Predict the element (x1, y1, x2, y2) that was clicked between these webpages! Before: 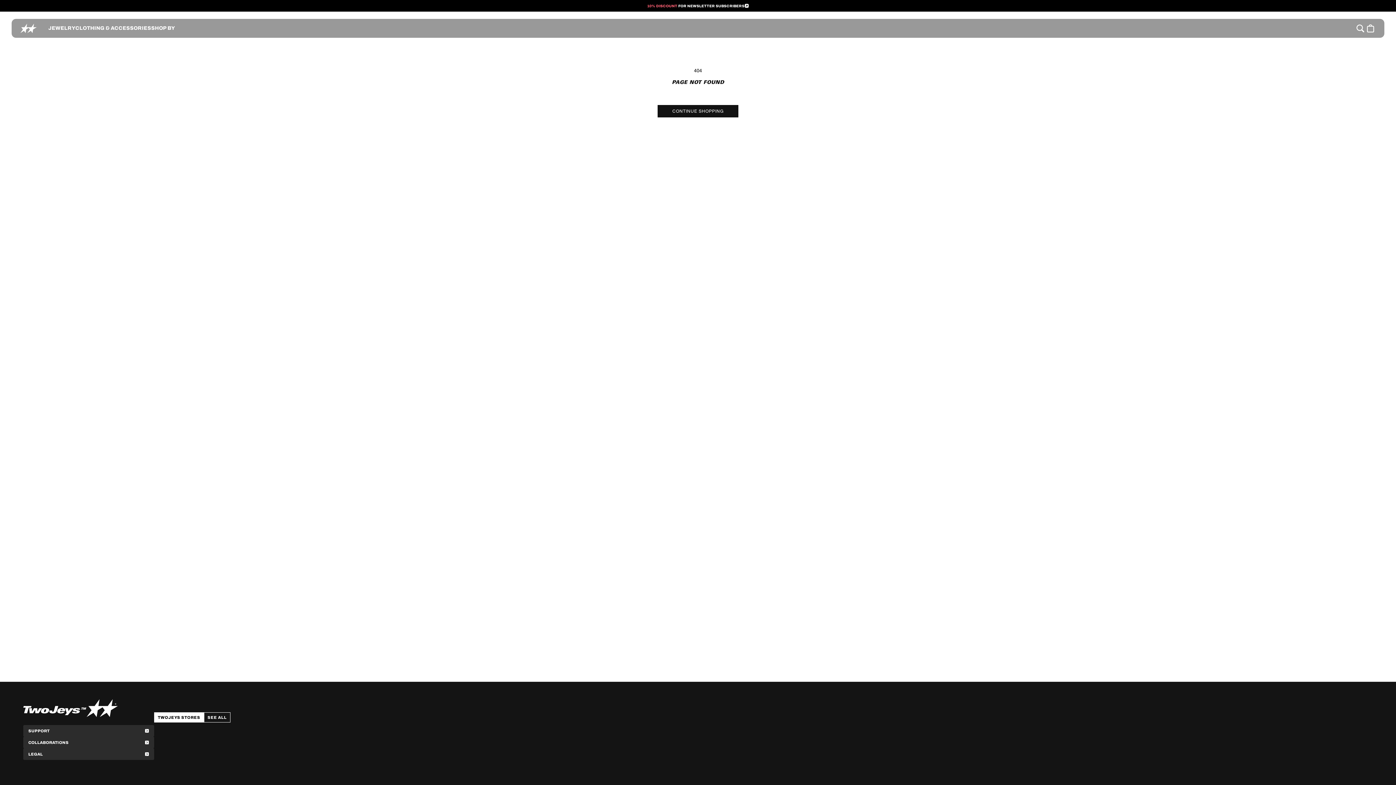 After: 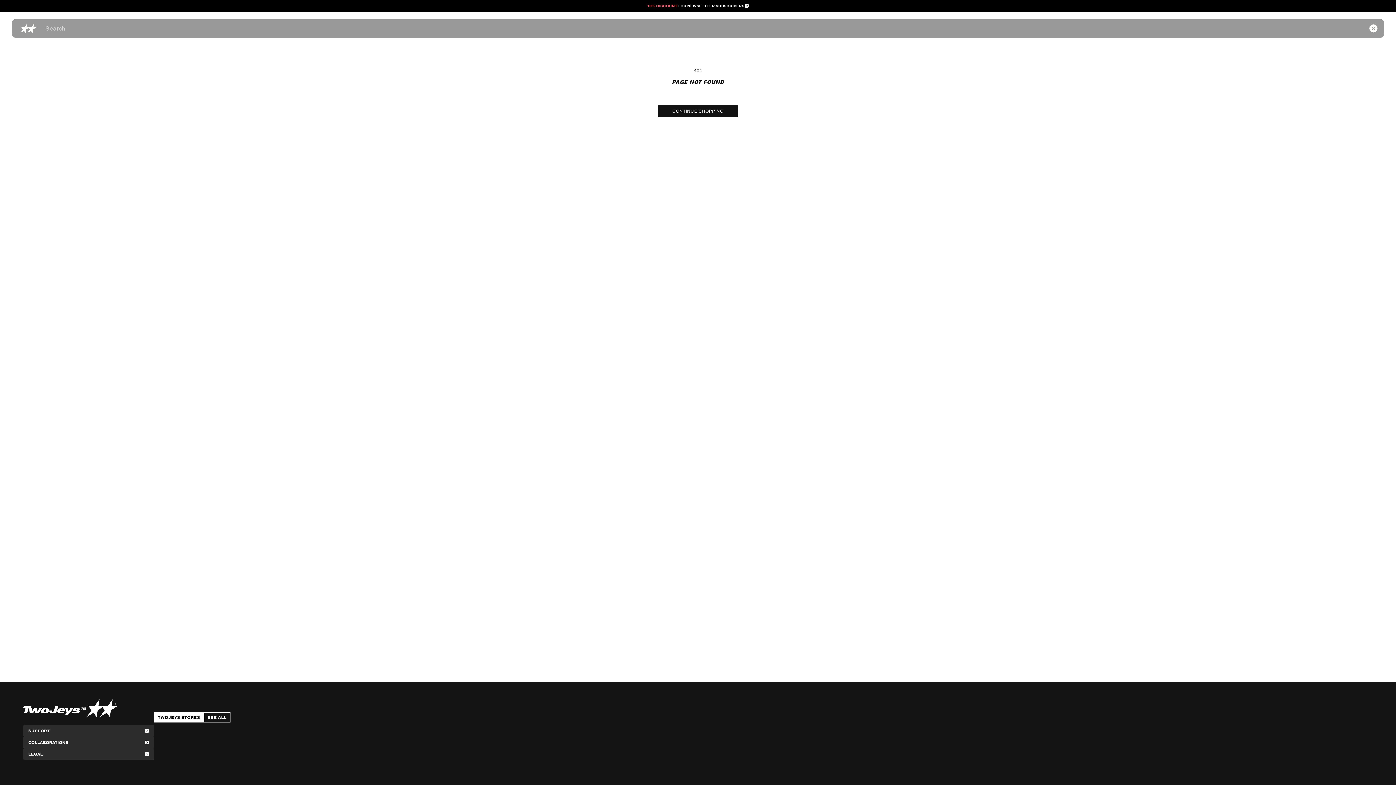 Action: bbox: (1355, 23, 1365, 33)